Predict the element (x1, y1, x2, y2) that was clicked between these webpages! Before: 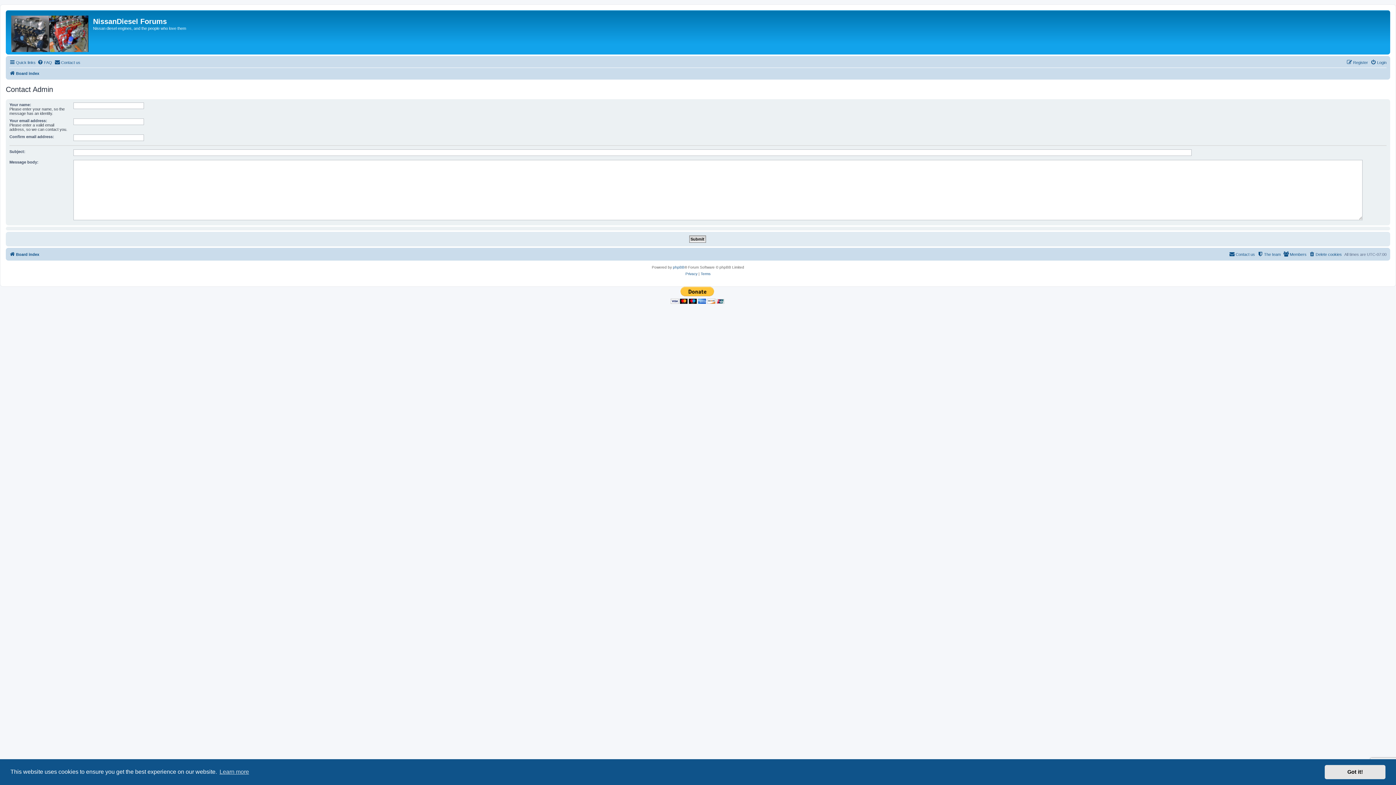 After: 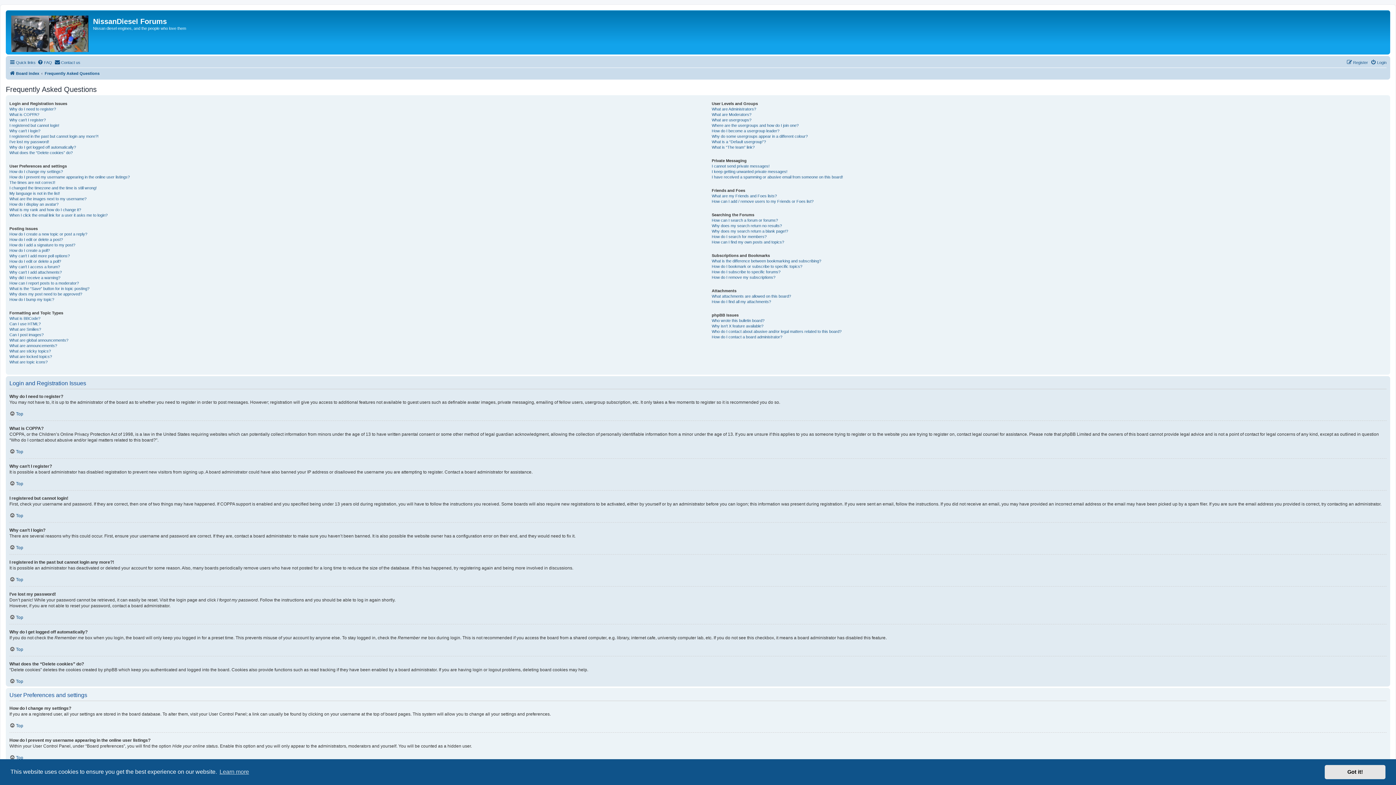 Action: label: FAQ bbox: (37, 58, 52, 66)